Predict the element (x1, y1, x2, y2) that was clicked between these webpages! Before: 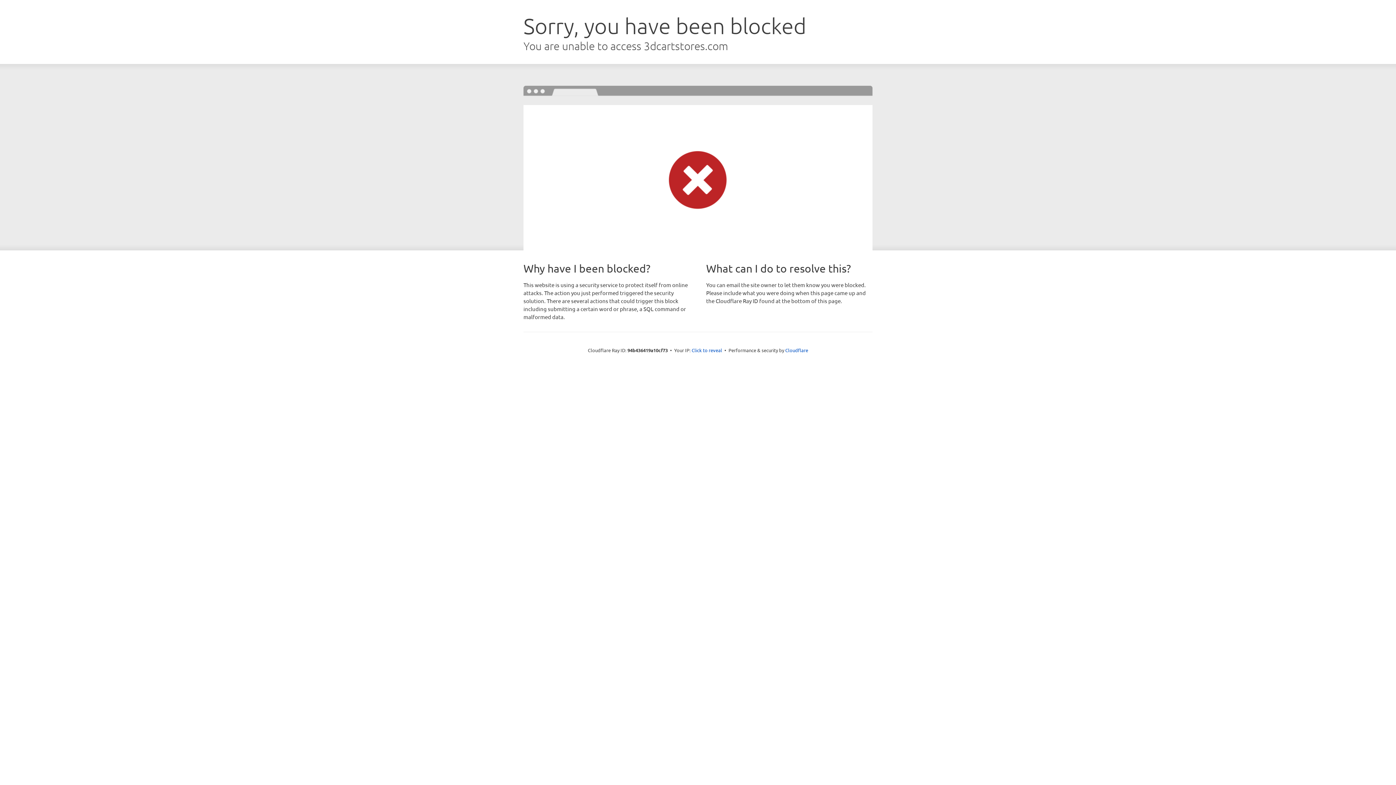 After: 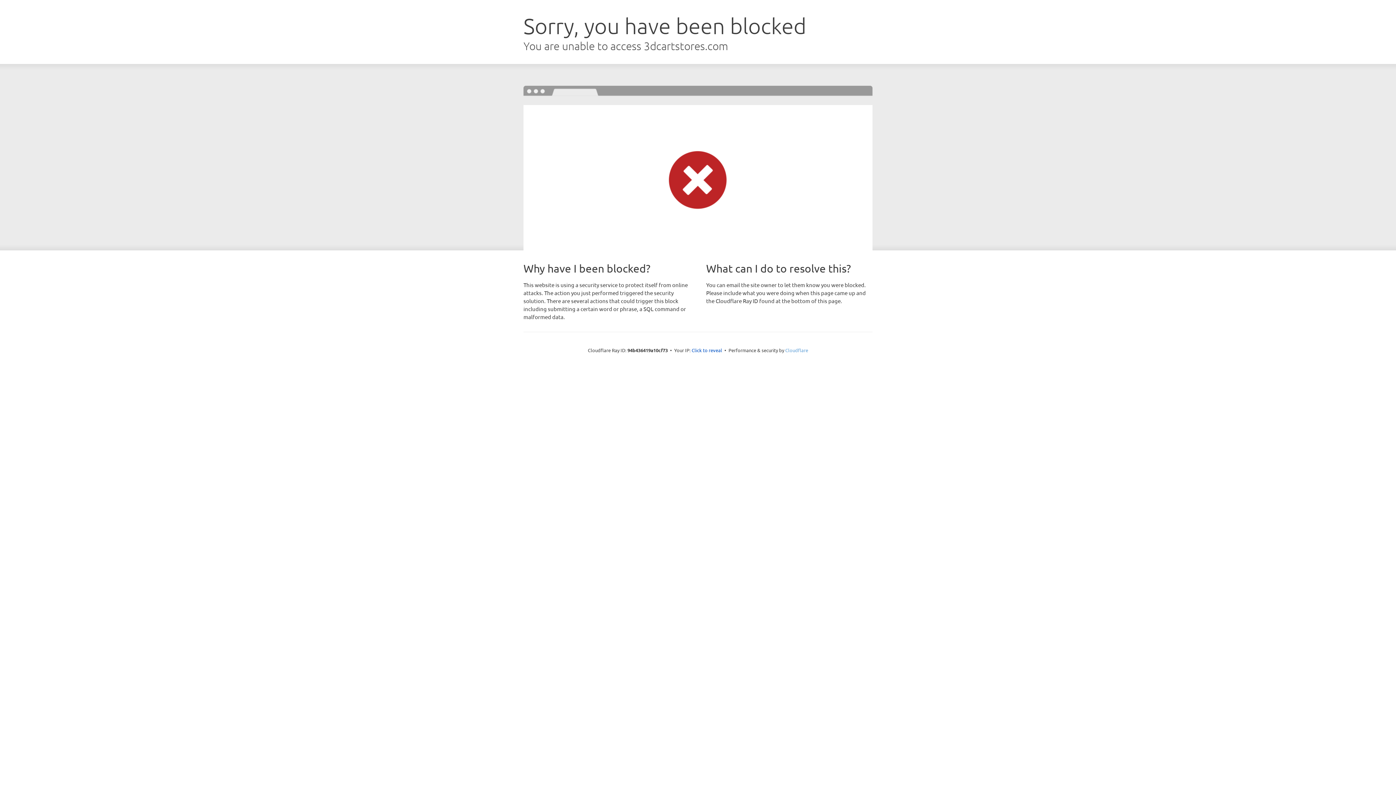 Action: bbox: (785, 347, 808, 353) label: Cloudflare